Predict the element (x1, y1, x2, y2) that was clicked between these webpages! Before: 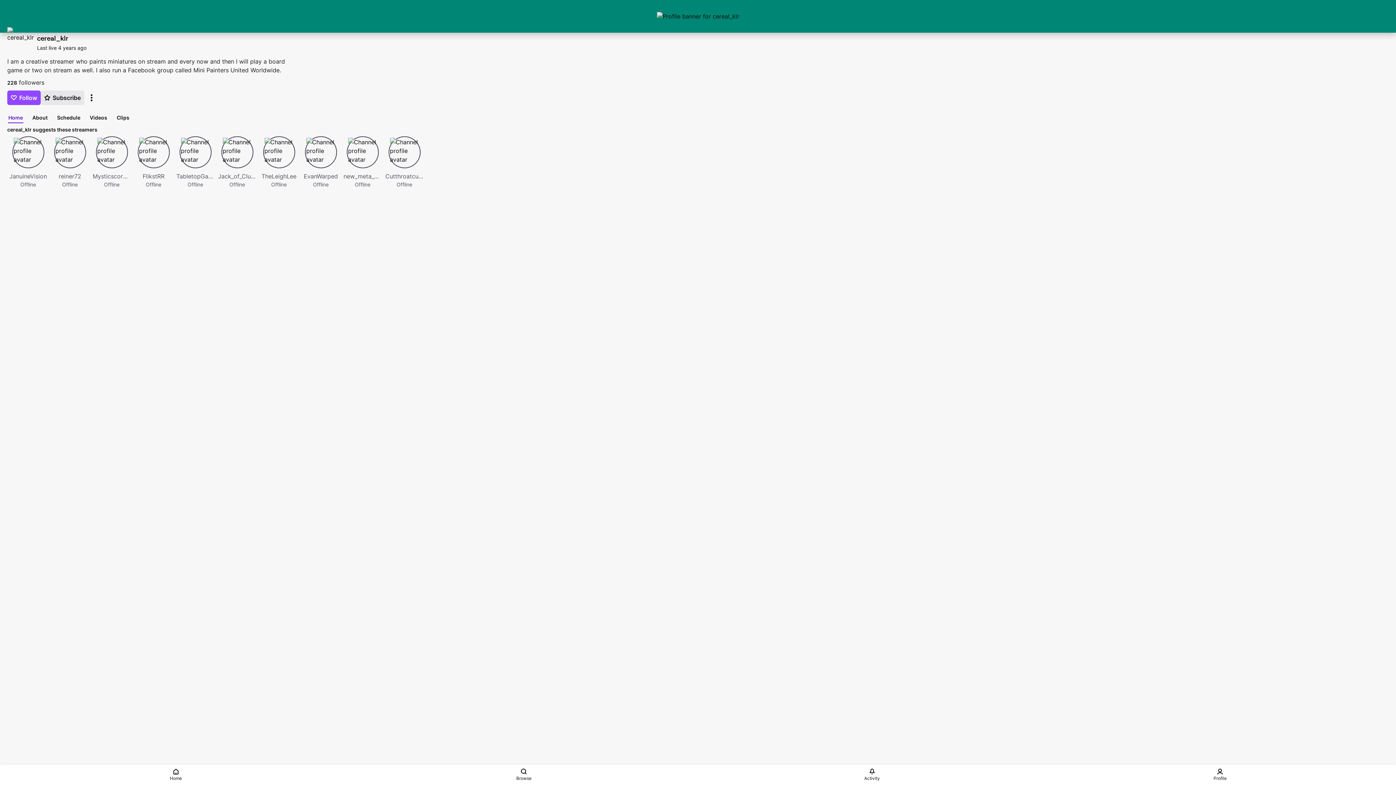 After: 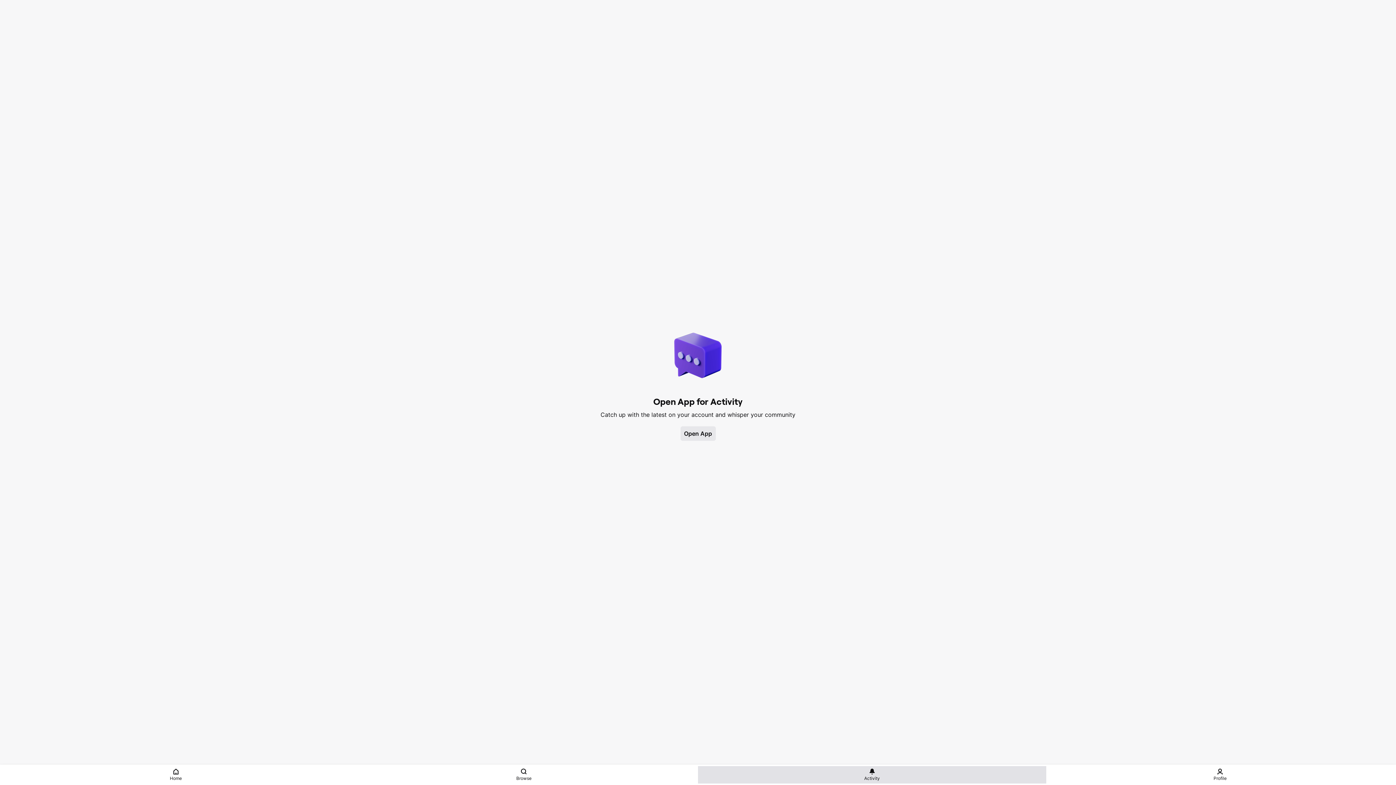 Action: bbox: (698, 766, 1046, 784) label: Activity